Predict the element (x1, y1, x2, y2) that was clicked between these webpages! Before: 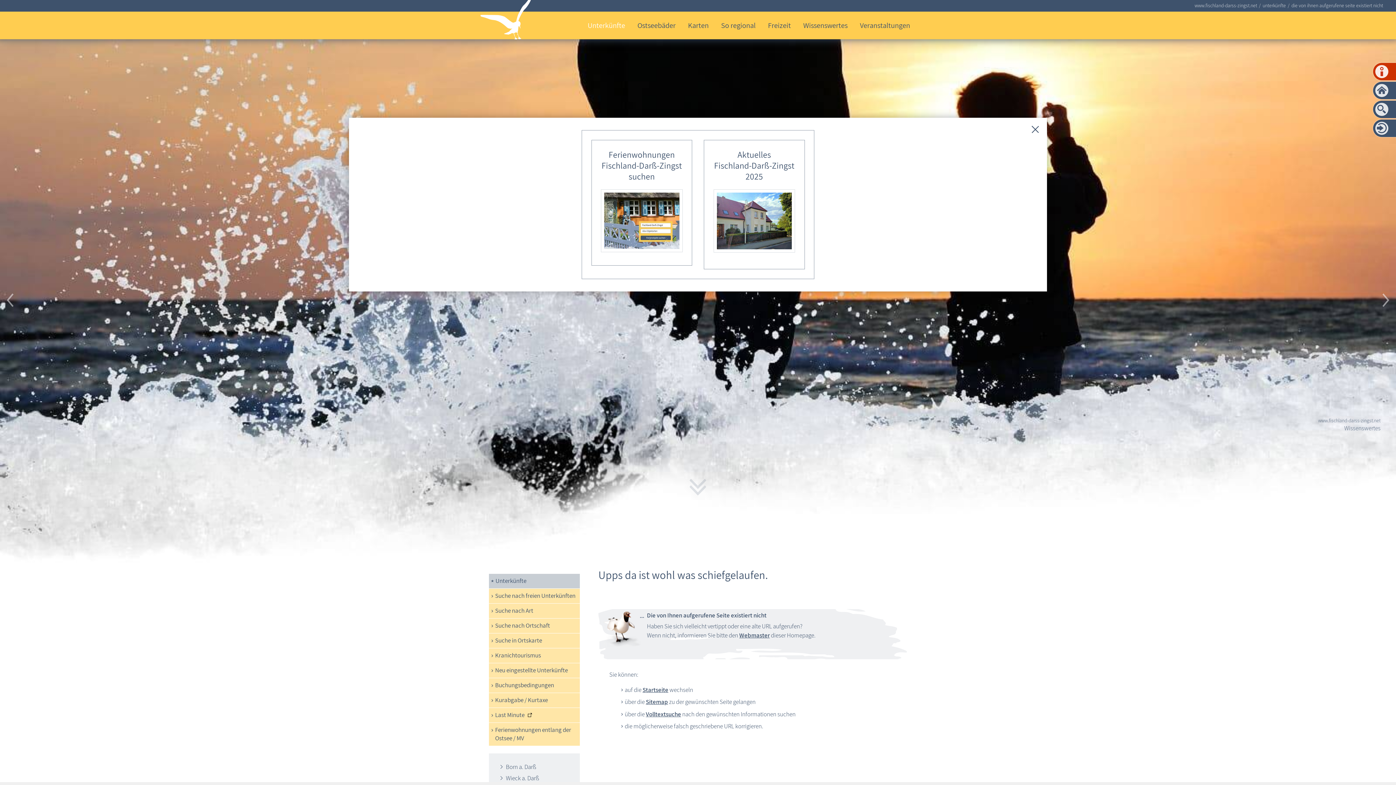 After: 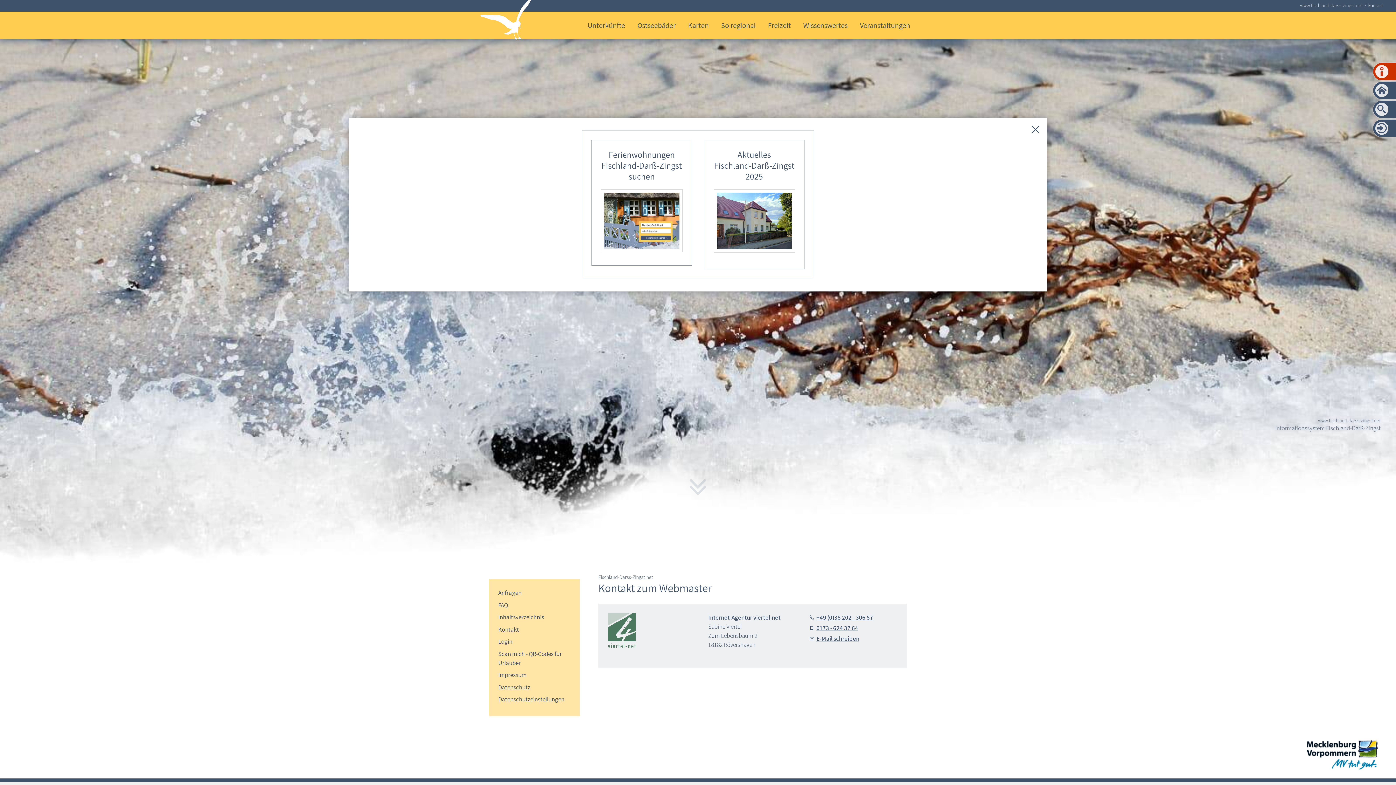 Action: bbox: (739, 631, 770, 639) label: Webmaster